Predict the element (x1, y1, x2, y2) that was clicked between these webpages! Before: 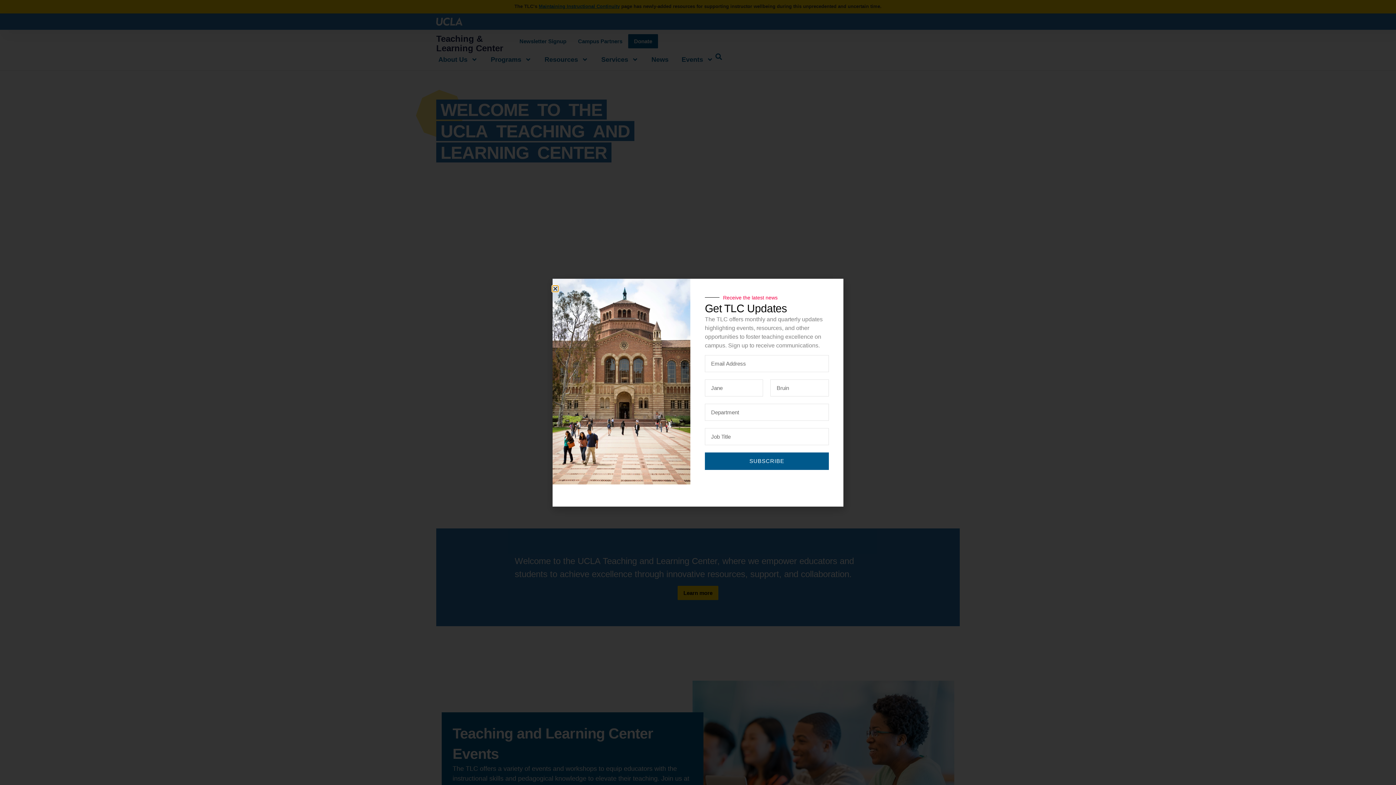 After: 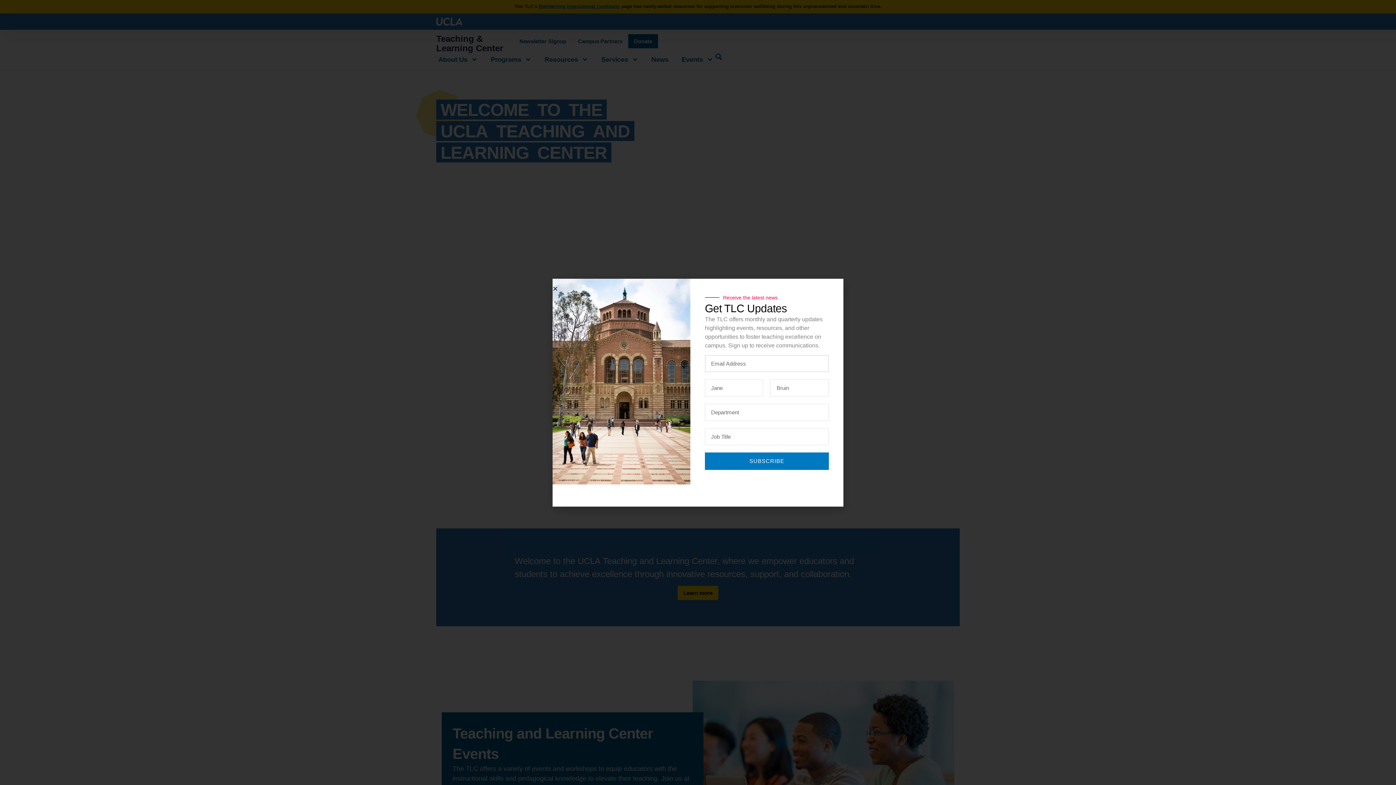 Action: bbox: (705, 452, 829, 470) label: SUBSCRIBE